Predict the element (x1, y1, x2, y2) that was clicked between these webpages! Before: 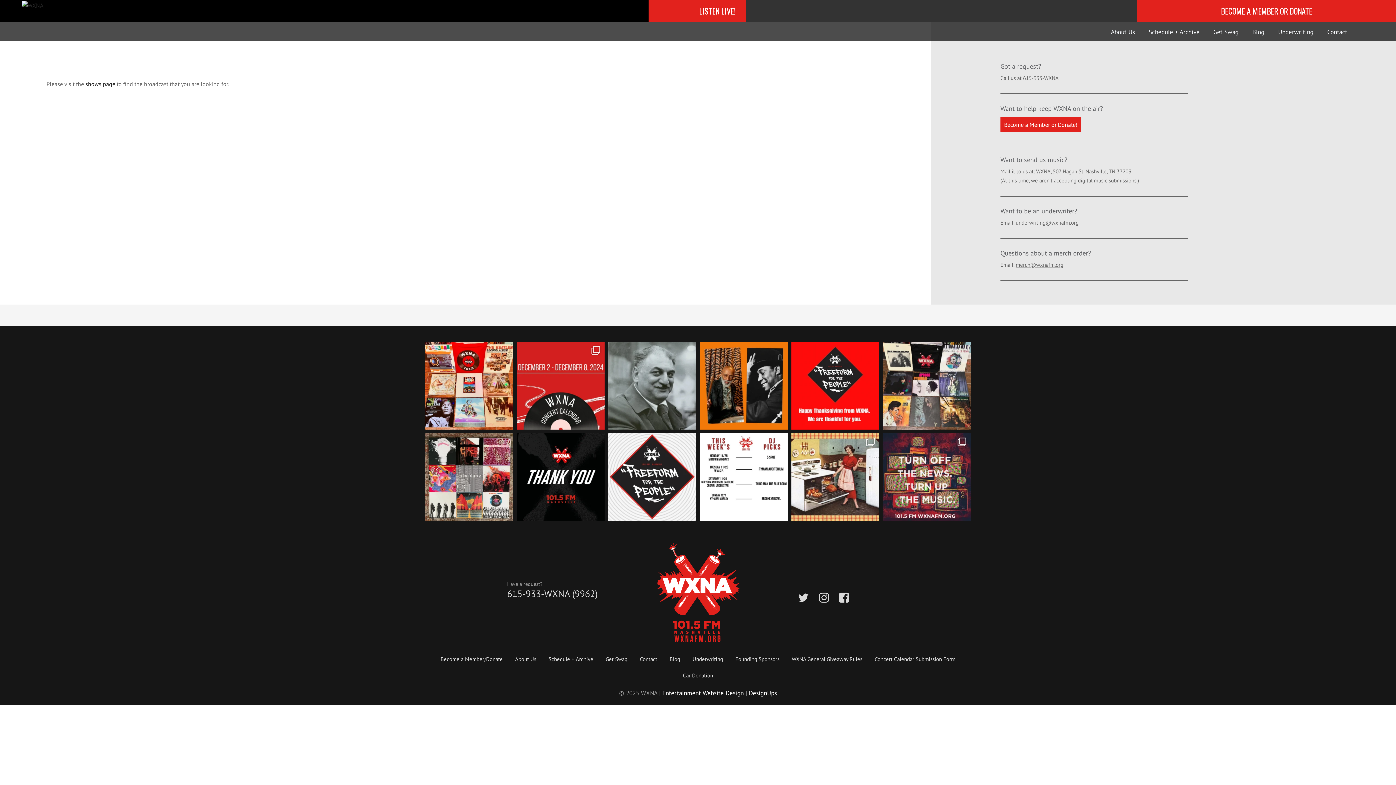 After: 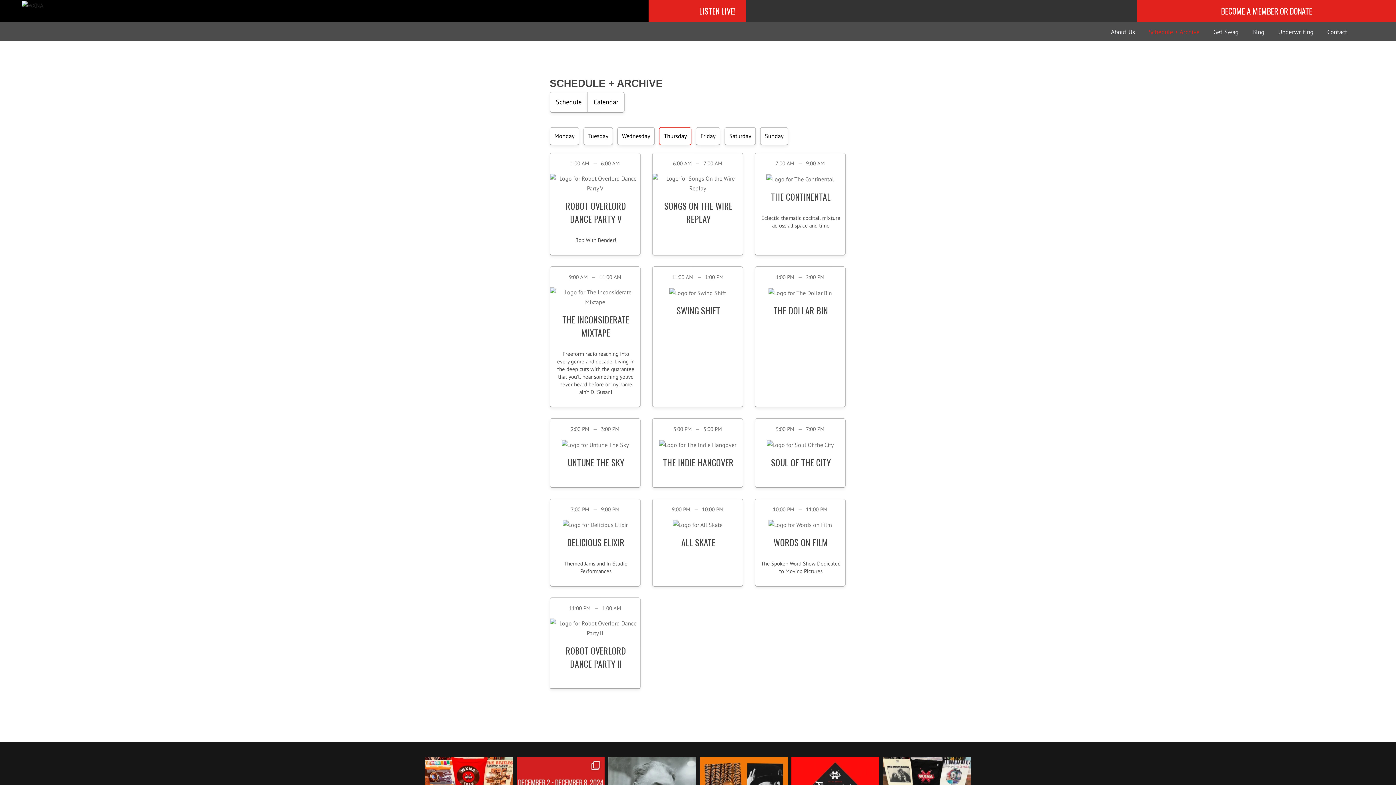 Action: label: Schedule + Archive bbox: (1149, 28, 1199, 35)